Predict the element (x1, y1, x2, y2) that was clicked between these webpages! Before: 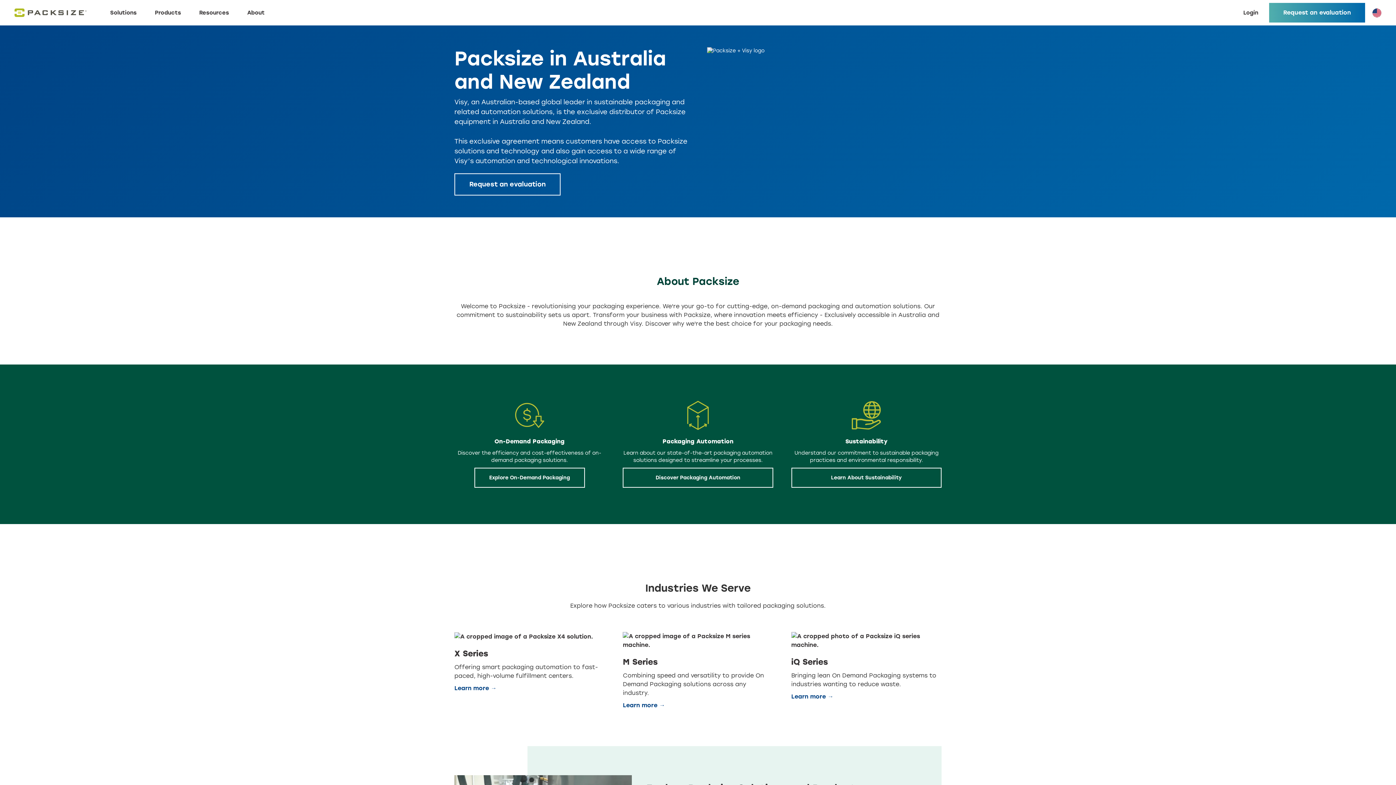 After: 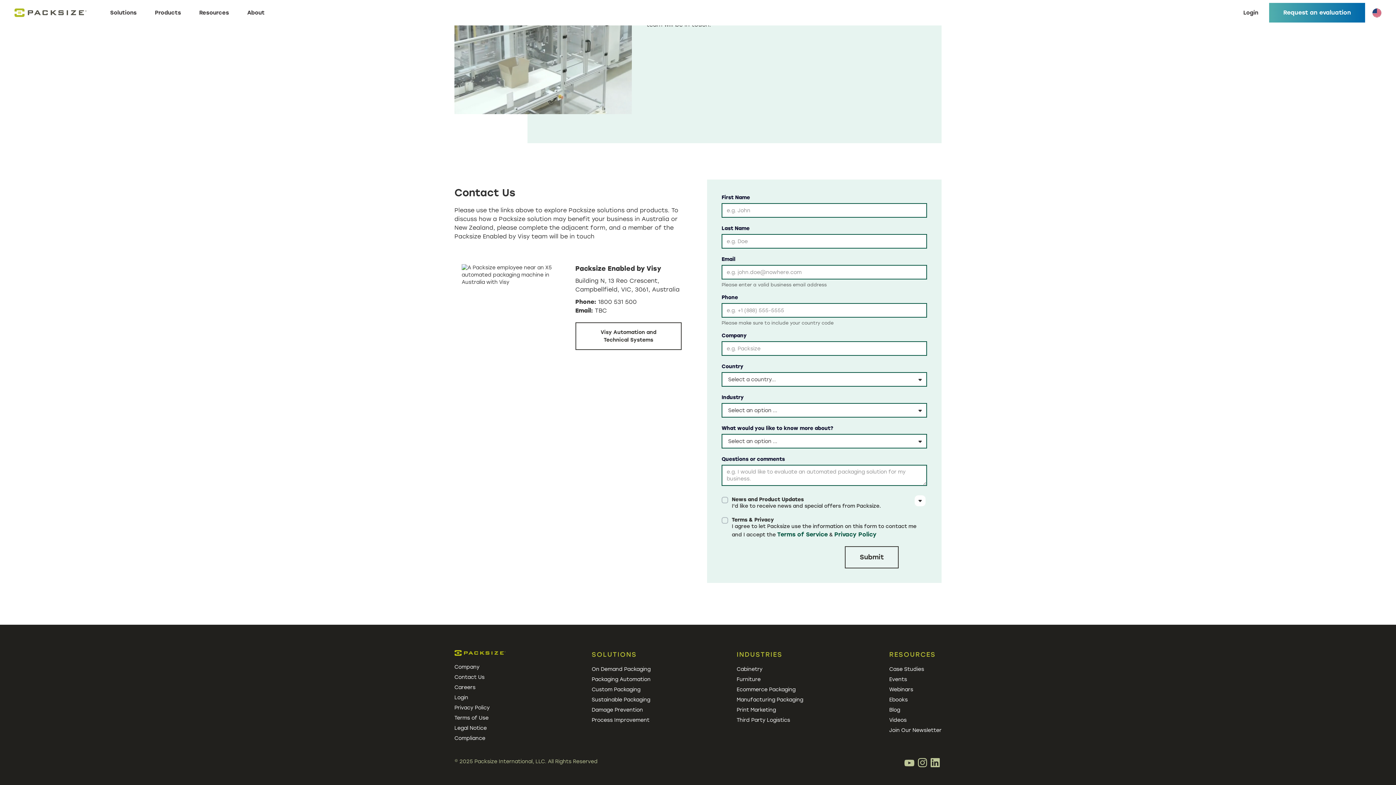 Action: bbox: (454, 173, 560, 195) label: Request an evaluation